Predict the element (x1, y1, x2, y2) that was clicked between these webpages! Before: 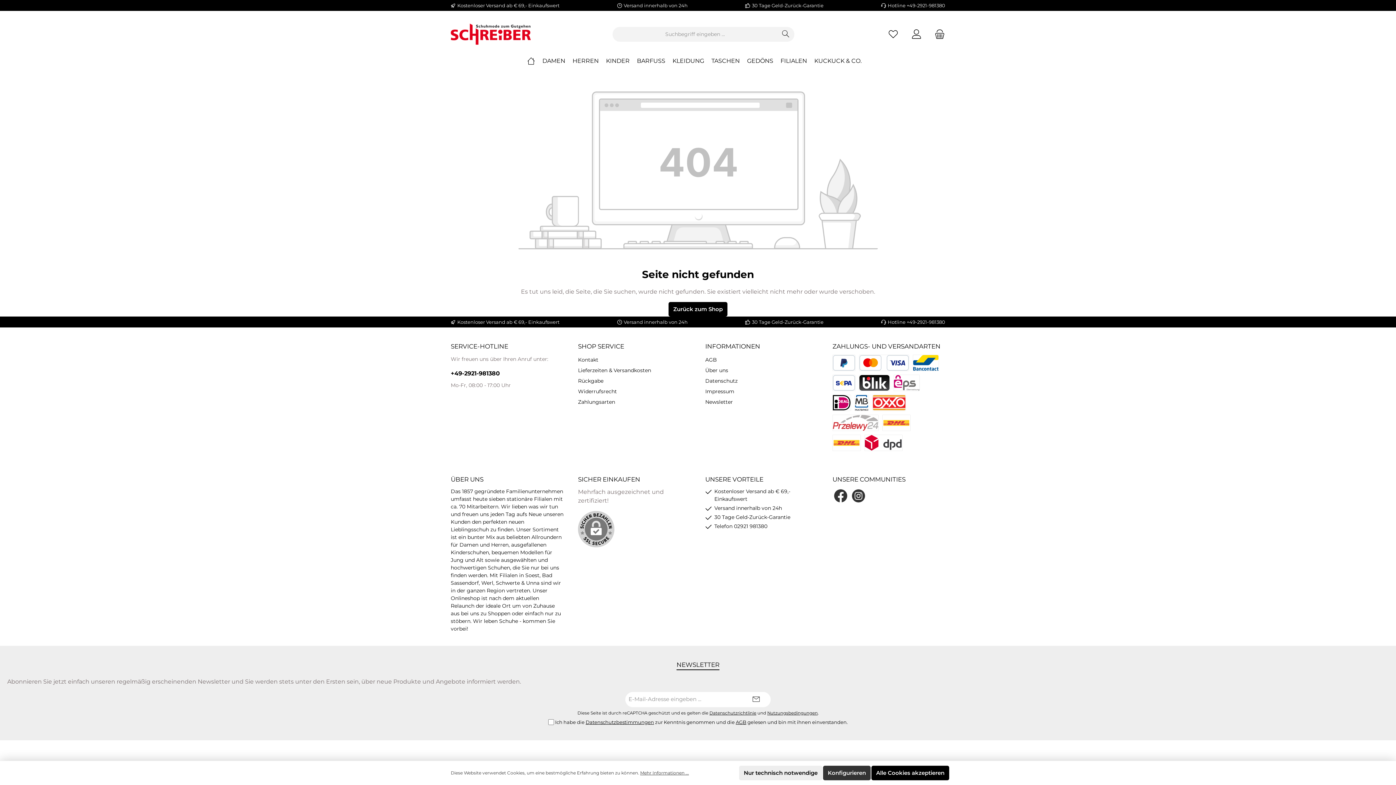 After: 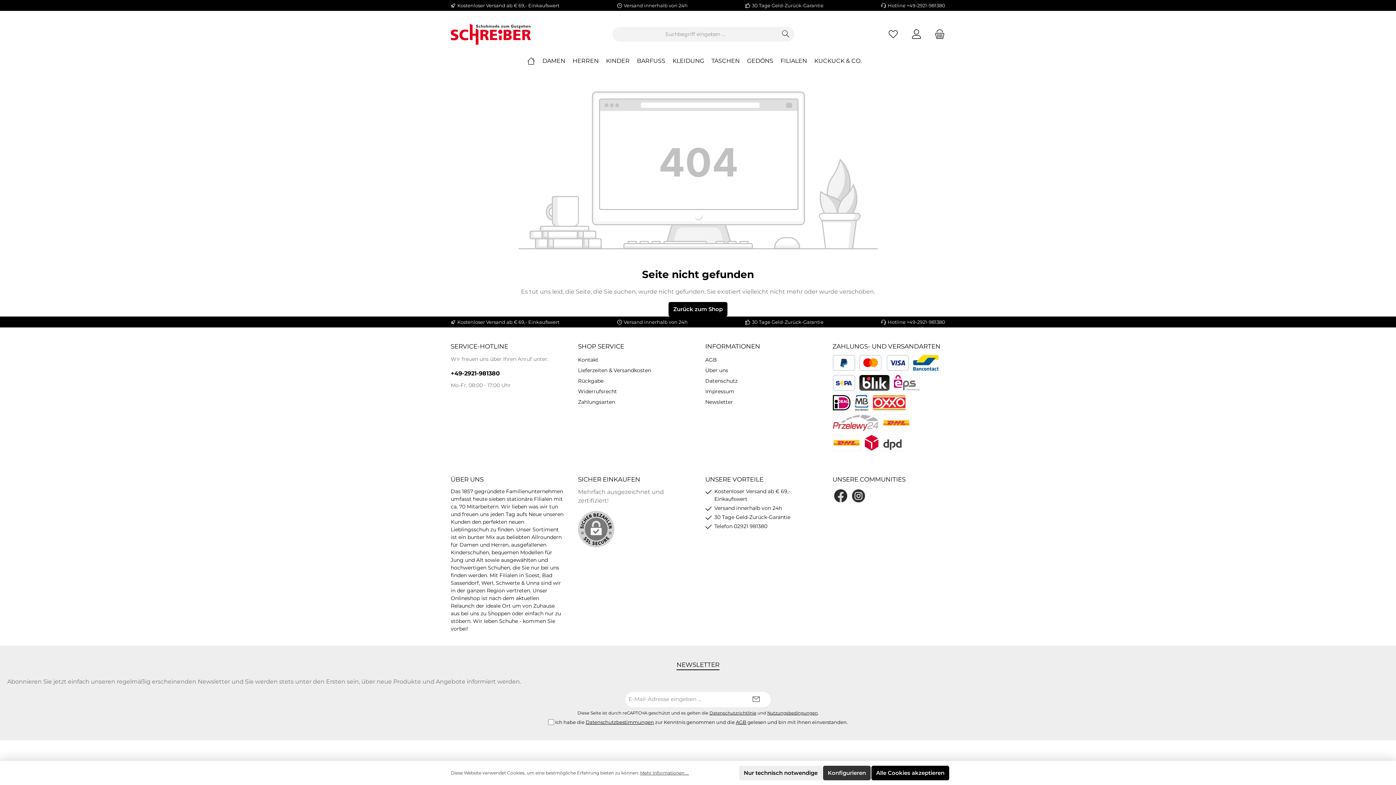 Action: label: Facebook bbox: (832, 488, 849, 504)